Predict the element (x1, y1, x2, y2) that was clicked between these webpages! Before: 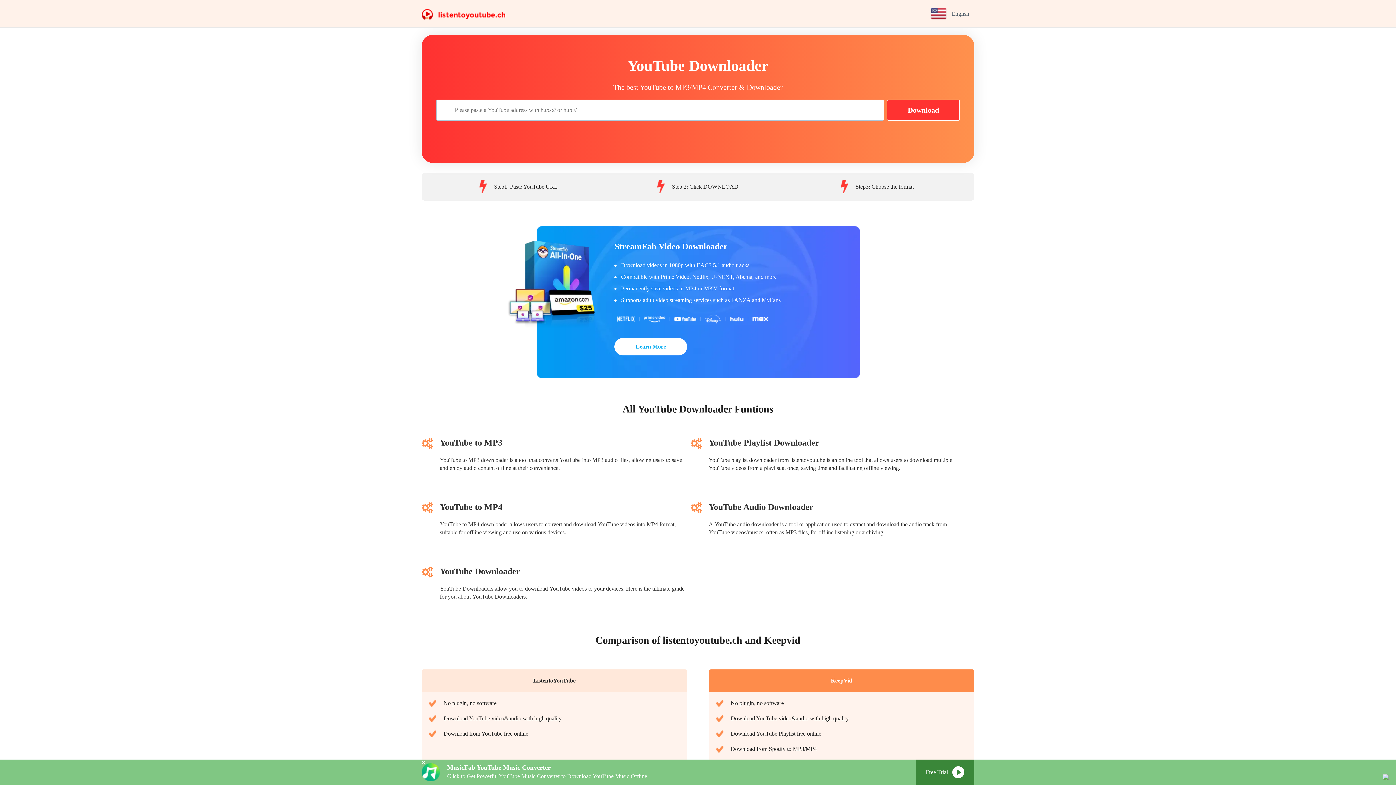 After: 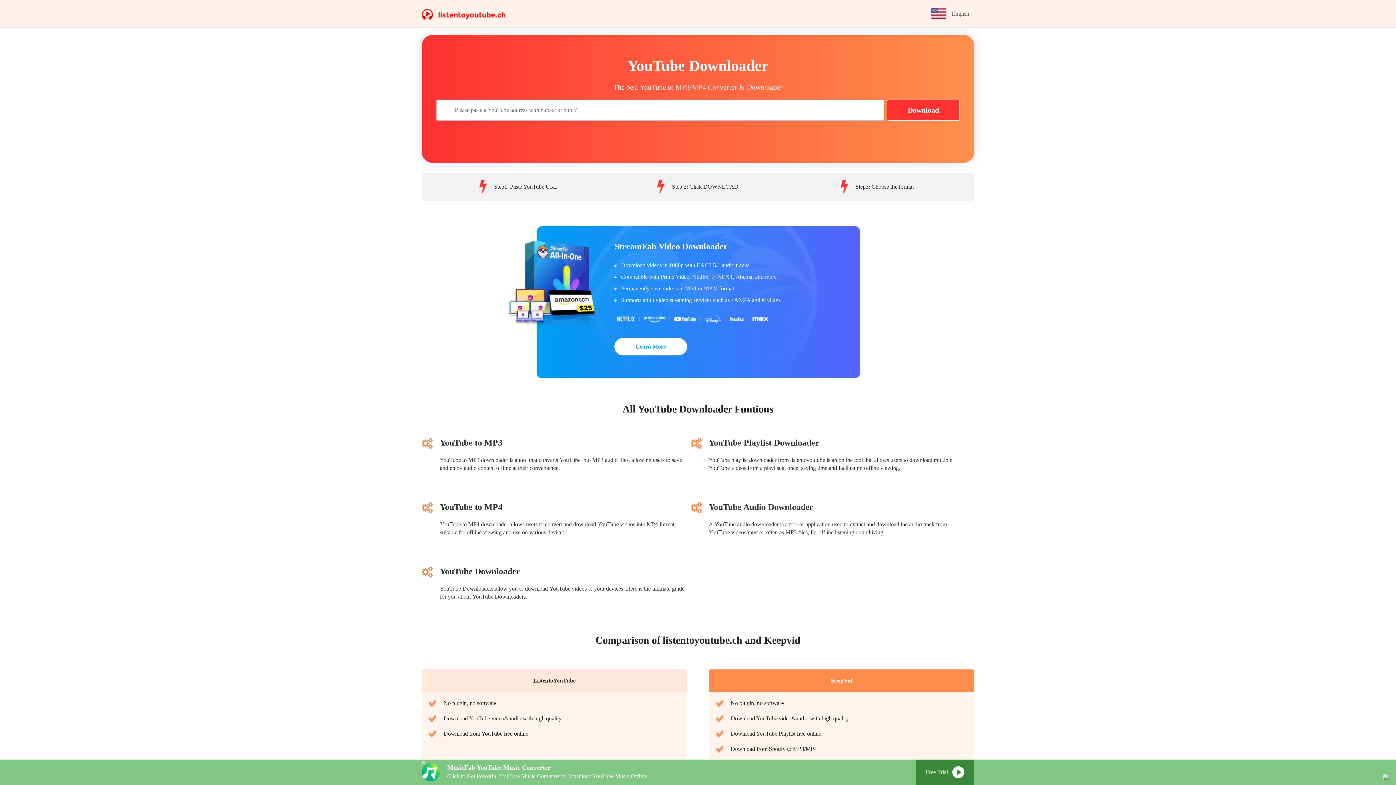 Action: label: Free Trial bbox: (916, 760, 974, 785)